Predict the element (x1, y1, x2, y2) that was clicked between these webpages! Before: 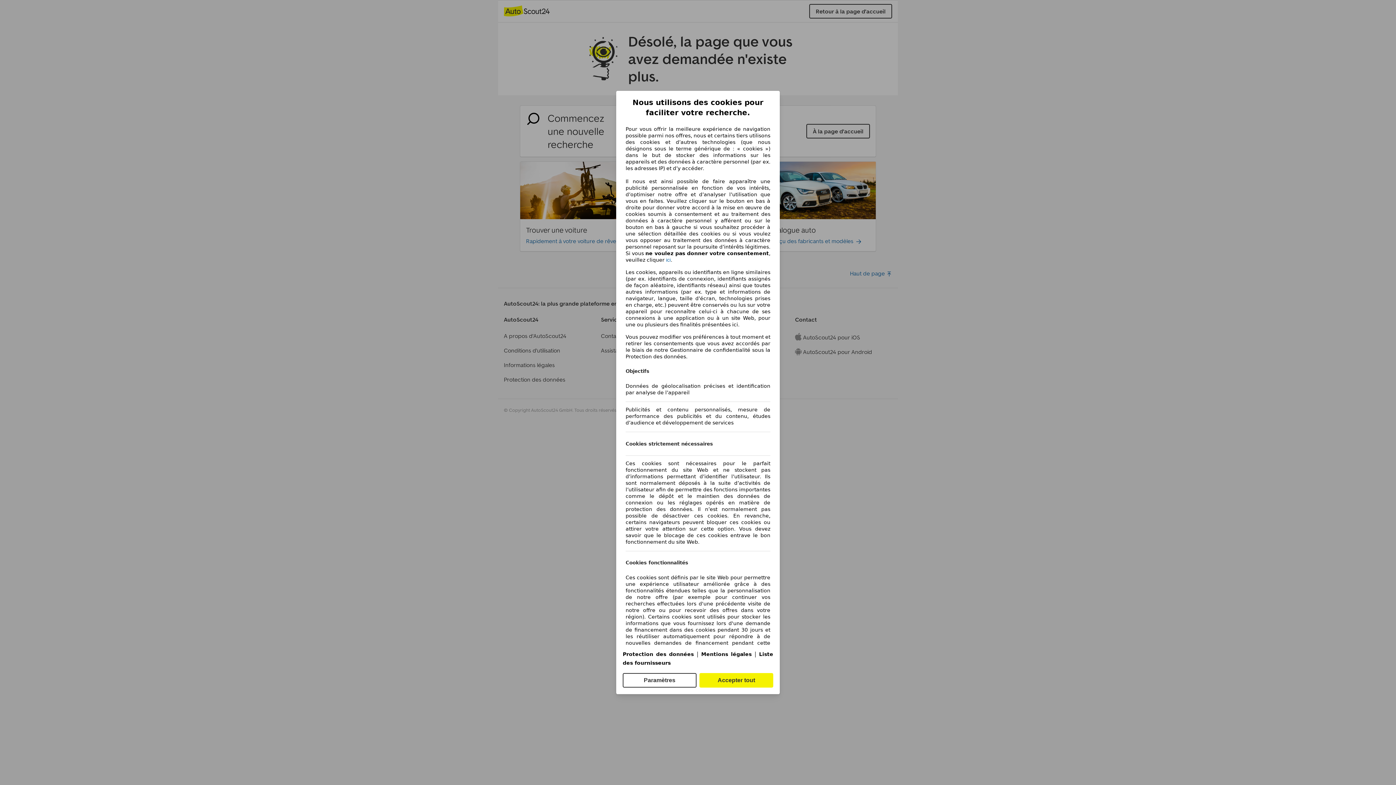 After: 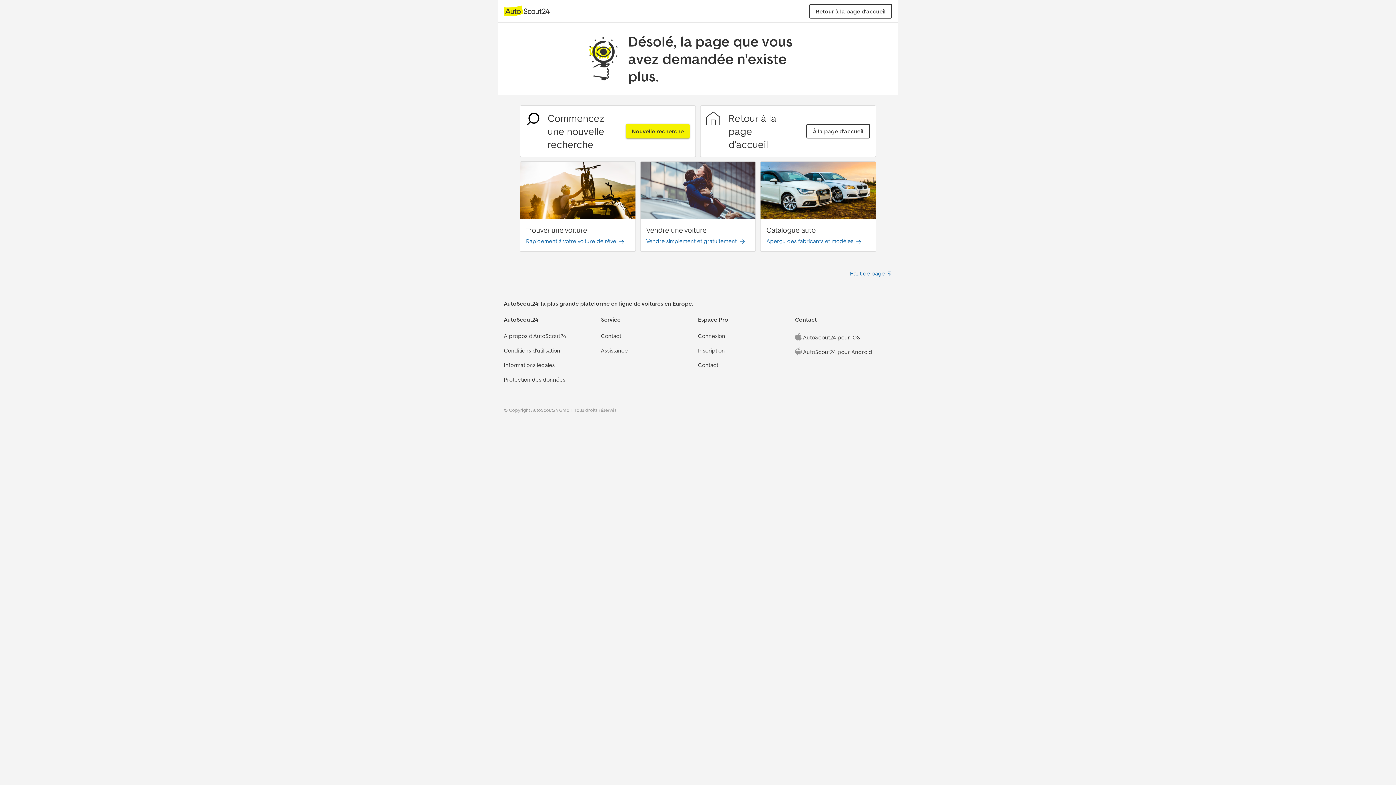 Action: bbox: (699, 673, 773, 688) label: Accepter tout